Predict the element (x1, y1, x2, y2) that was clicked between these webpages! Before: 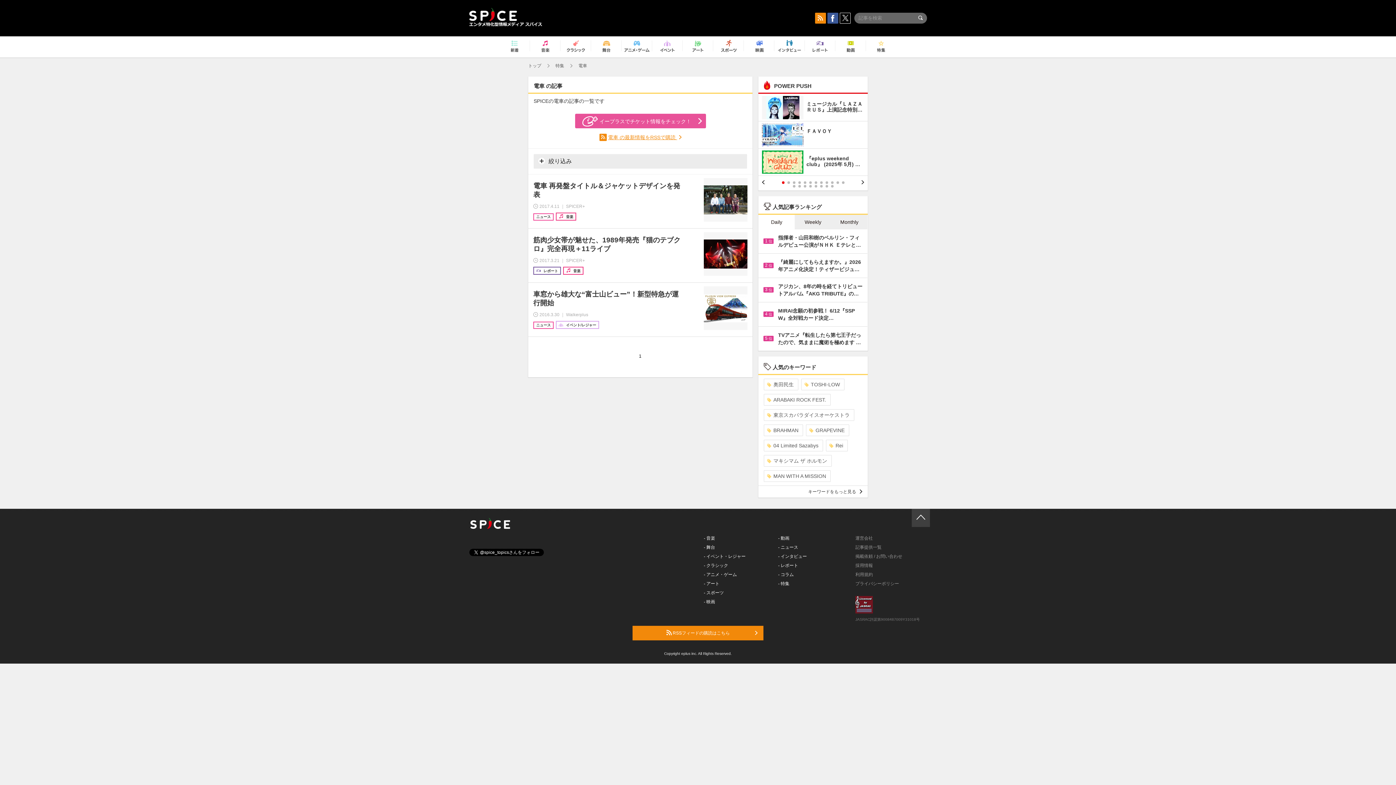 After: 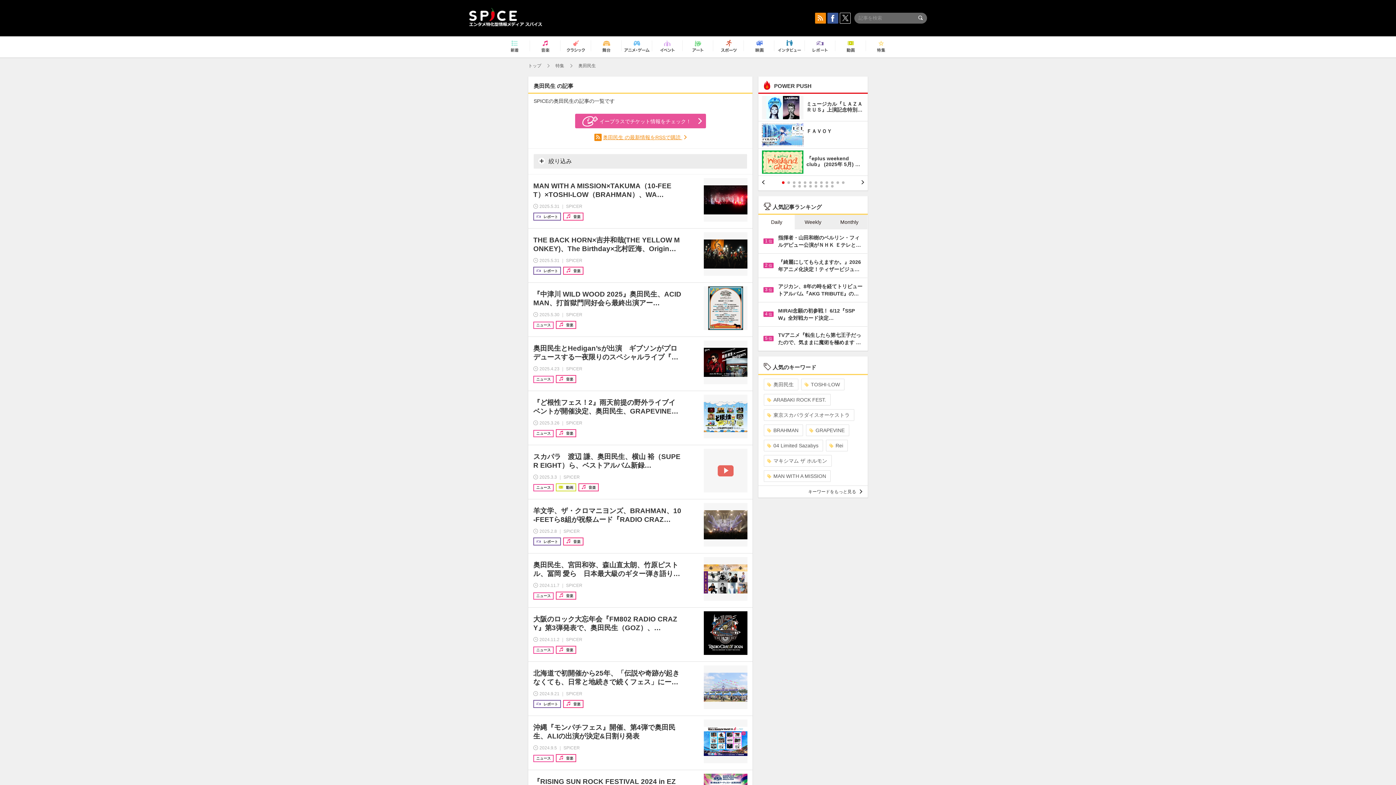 Action: label: 奥田民生 bbox: (764, 379, 798, 390)